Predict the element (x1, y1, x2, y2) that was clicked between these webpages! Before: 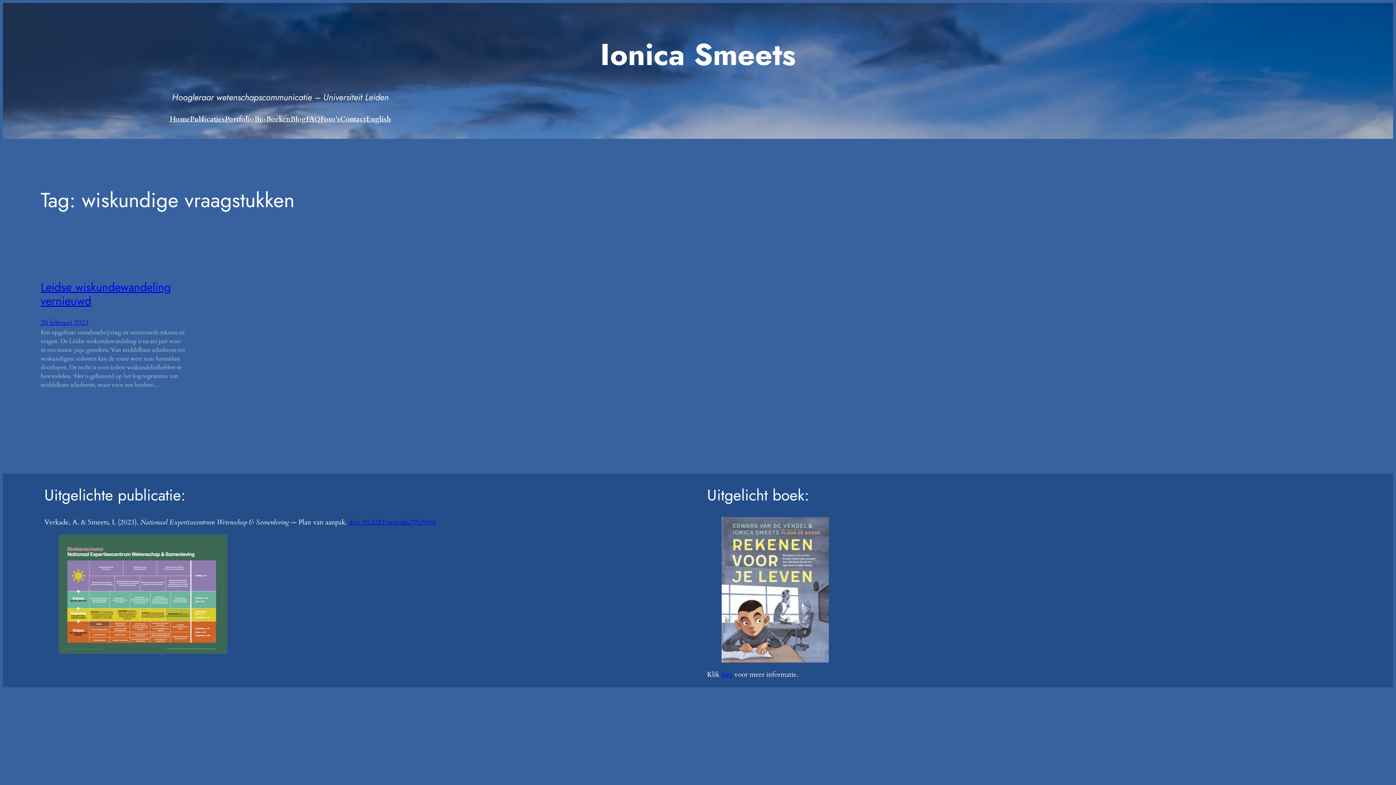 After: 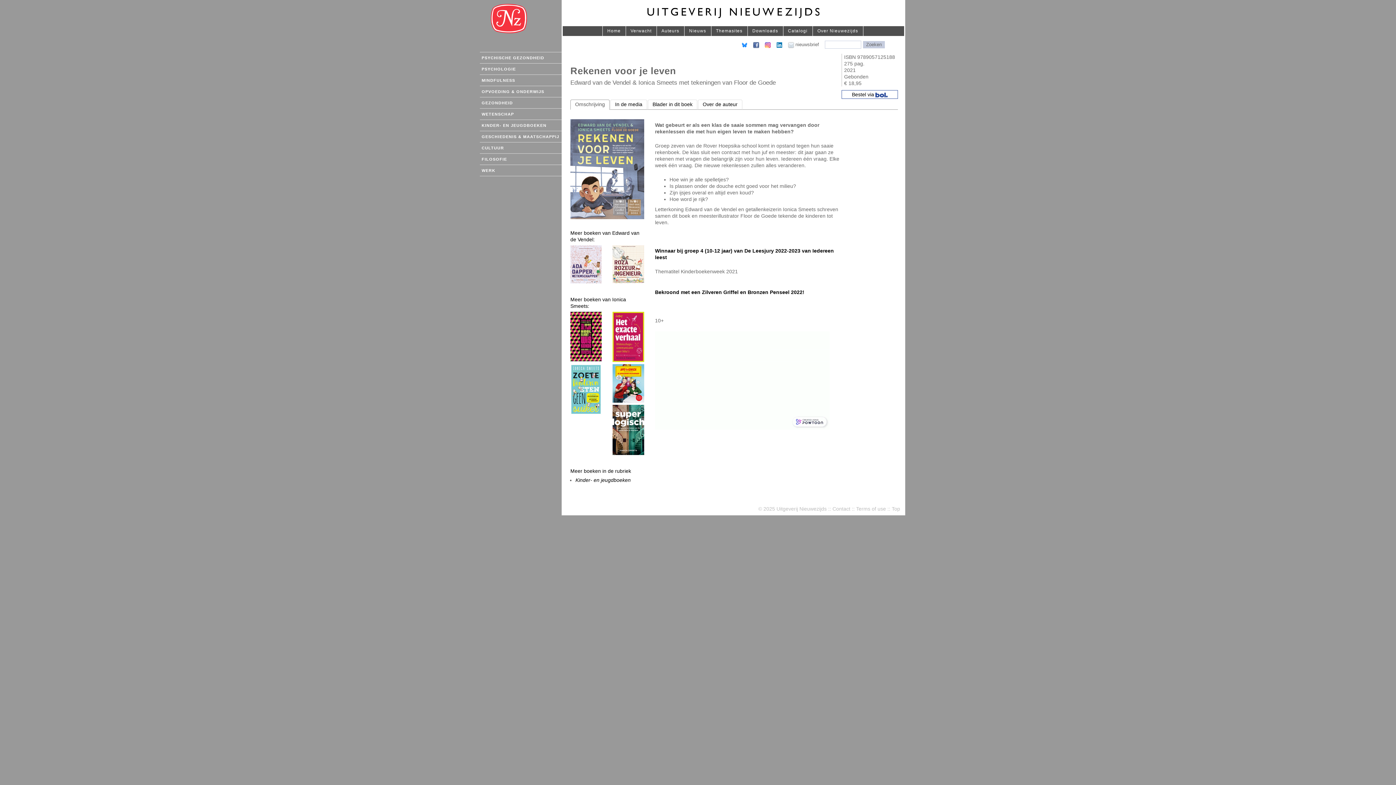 Action: bbox: (721, 670, 732, 679) label: hier